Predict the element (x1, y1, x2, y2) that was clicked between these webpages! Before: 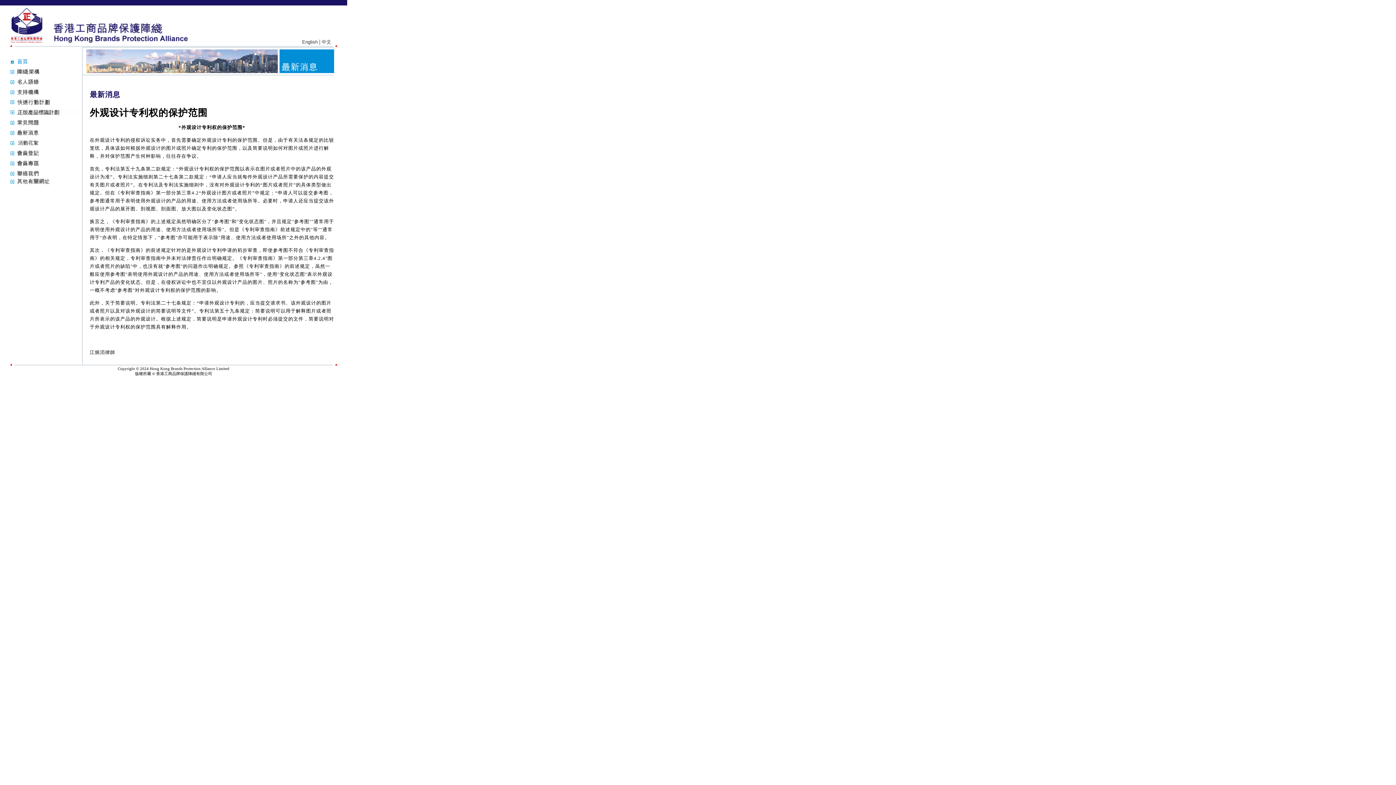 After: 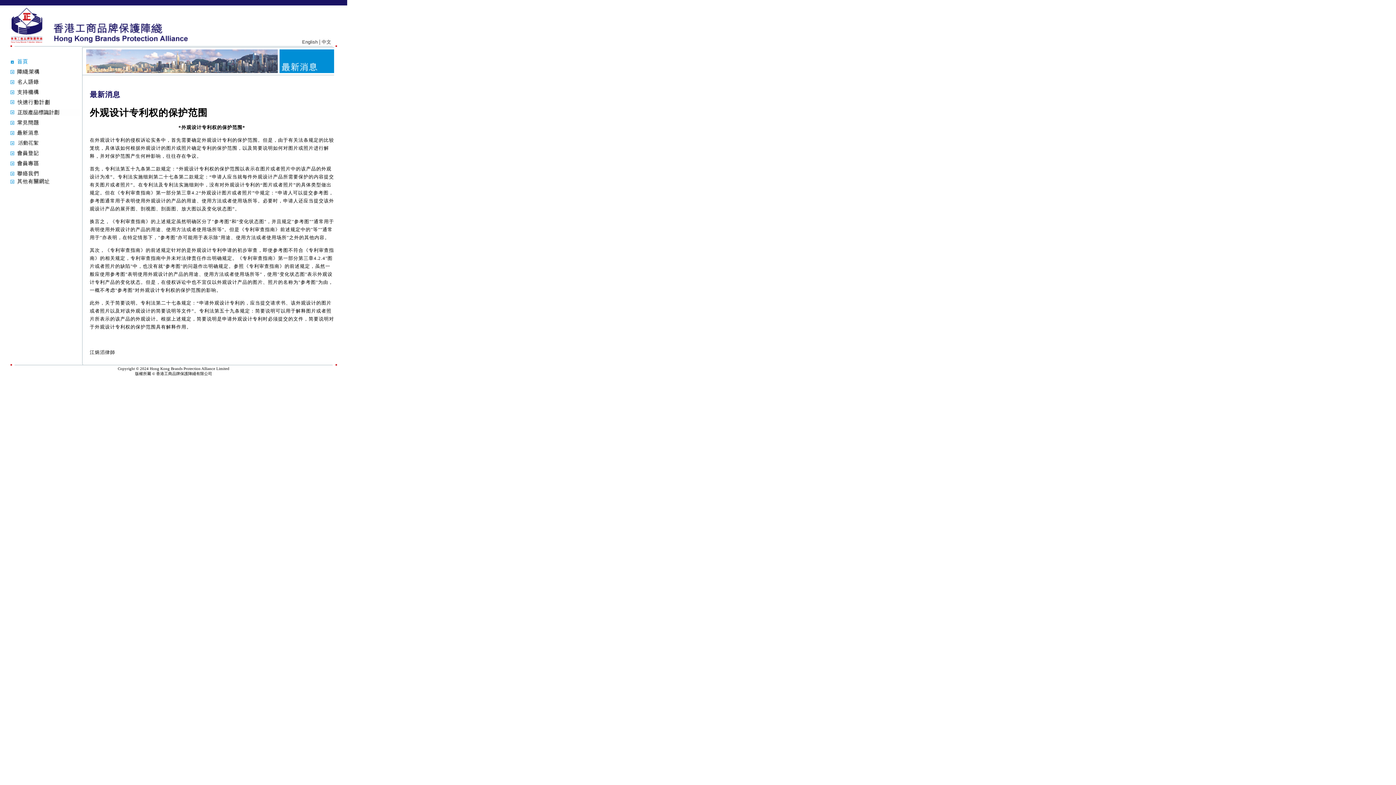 Action: label: 中文 bbox: (321, 39, 331, 44)